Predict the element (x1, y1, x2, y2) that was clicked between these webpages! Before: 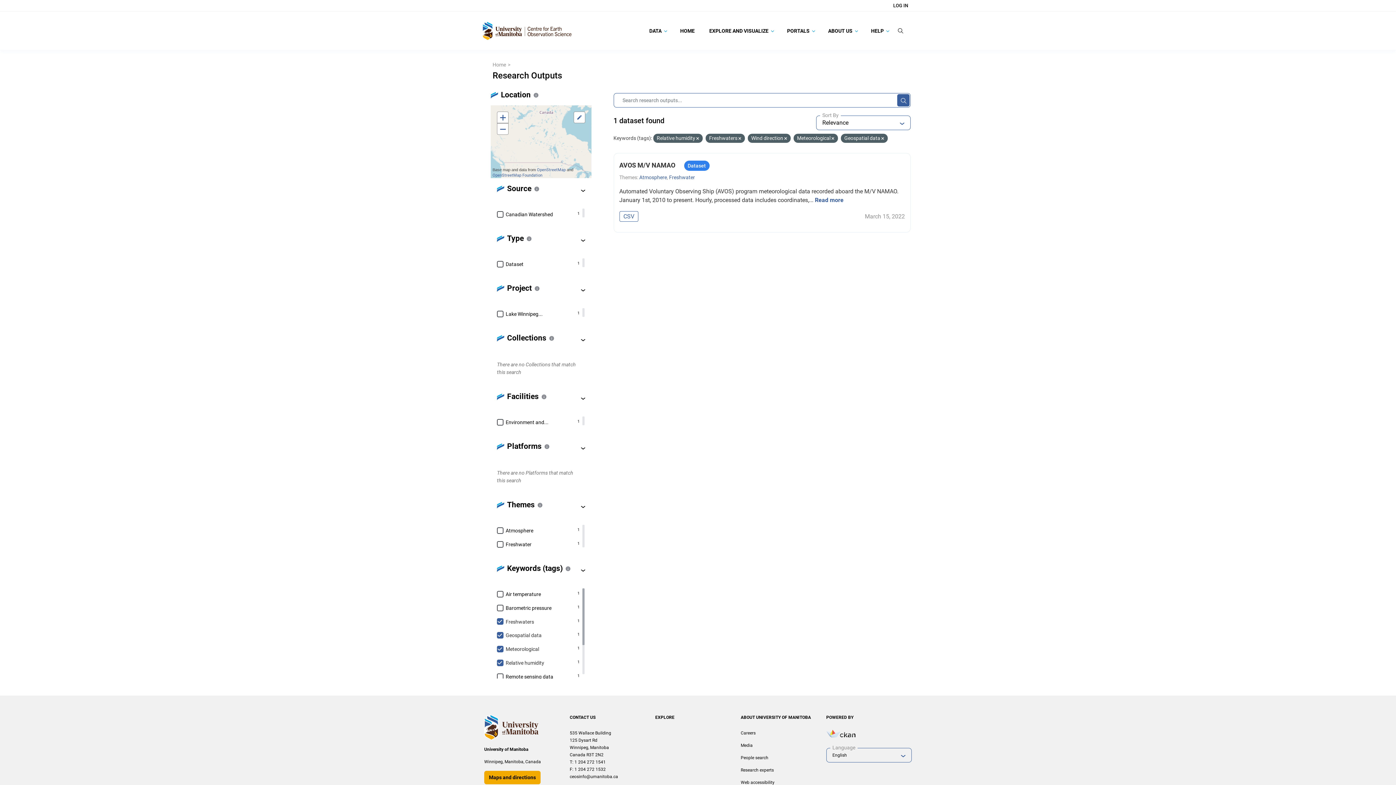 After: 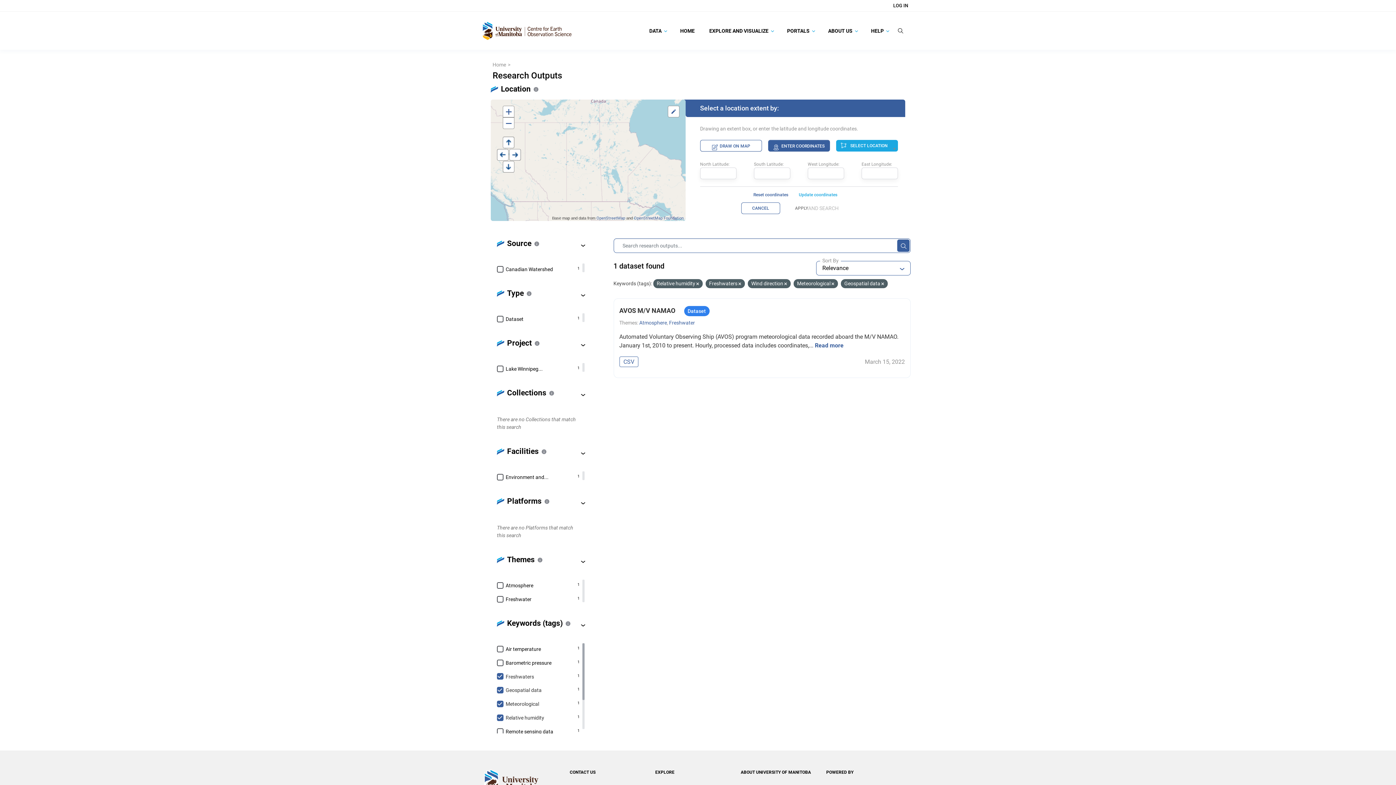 Action: bbox: (551, 161, 586, 167) label: OpenStreetMap